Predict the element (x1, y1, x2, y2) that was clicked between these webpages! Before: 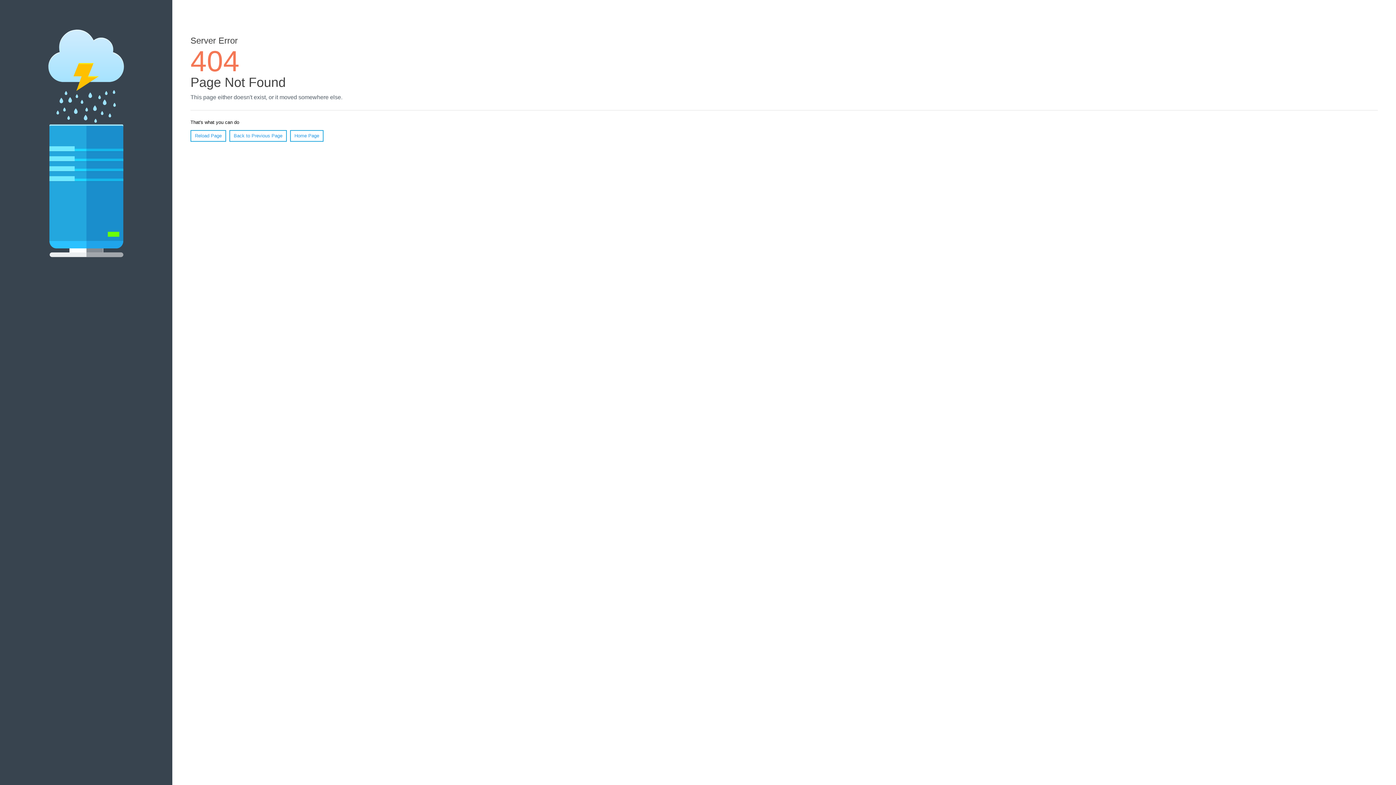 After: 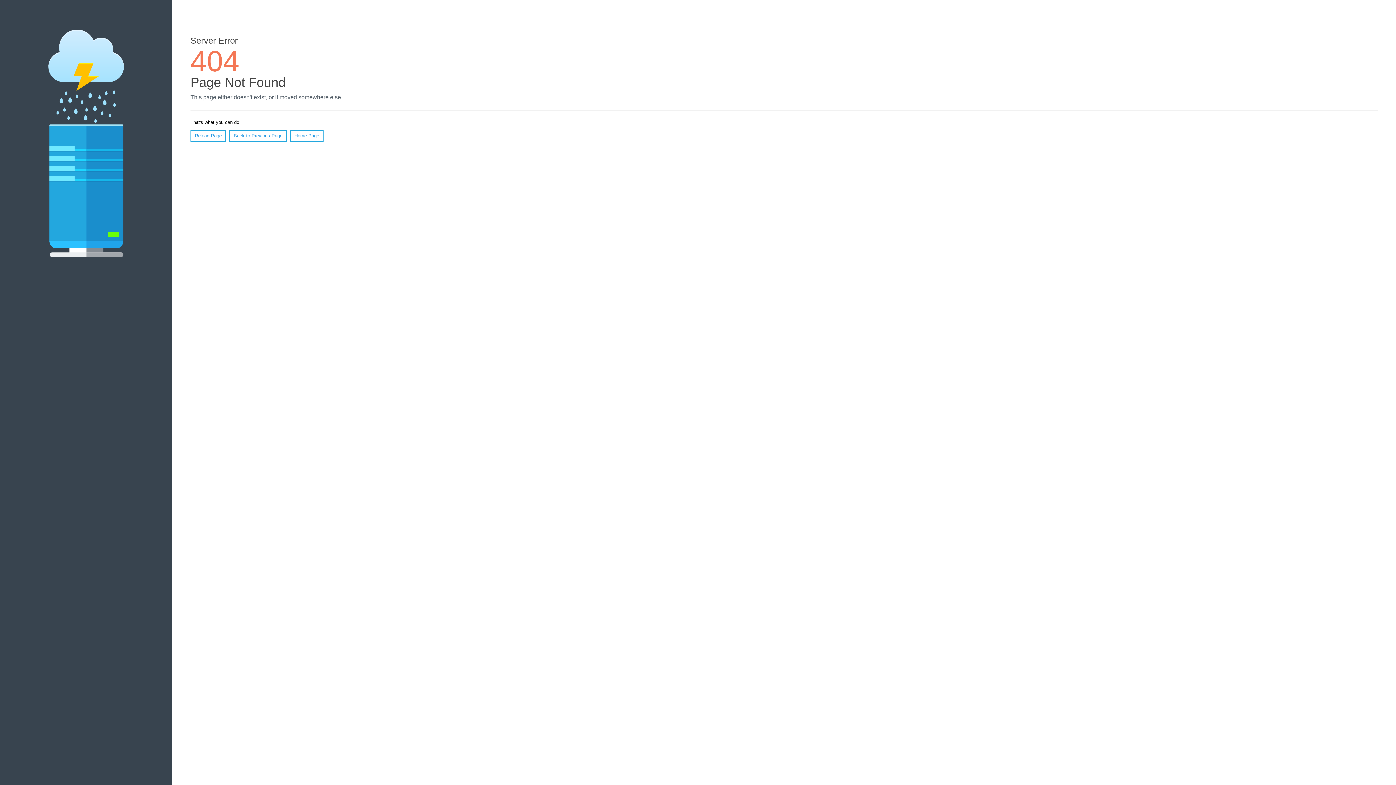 Action: label: Reload Page bbox: (190, 130, 226, 141)